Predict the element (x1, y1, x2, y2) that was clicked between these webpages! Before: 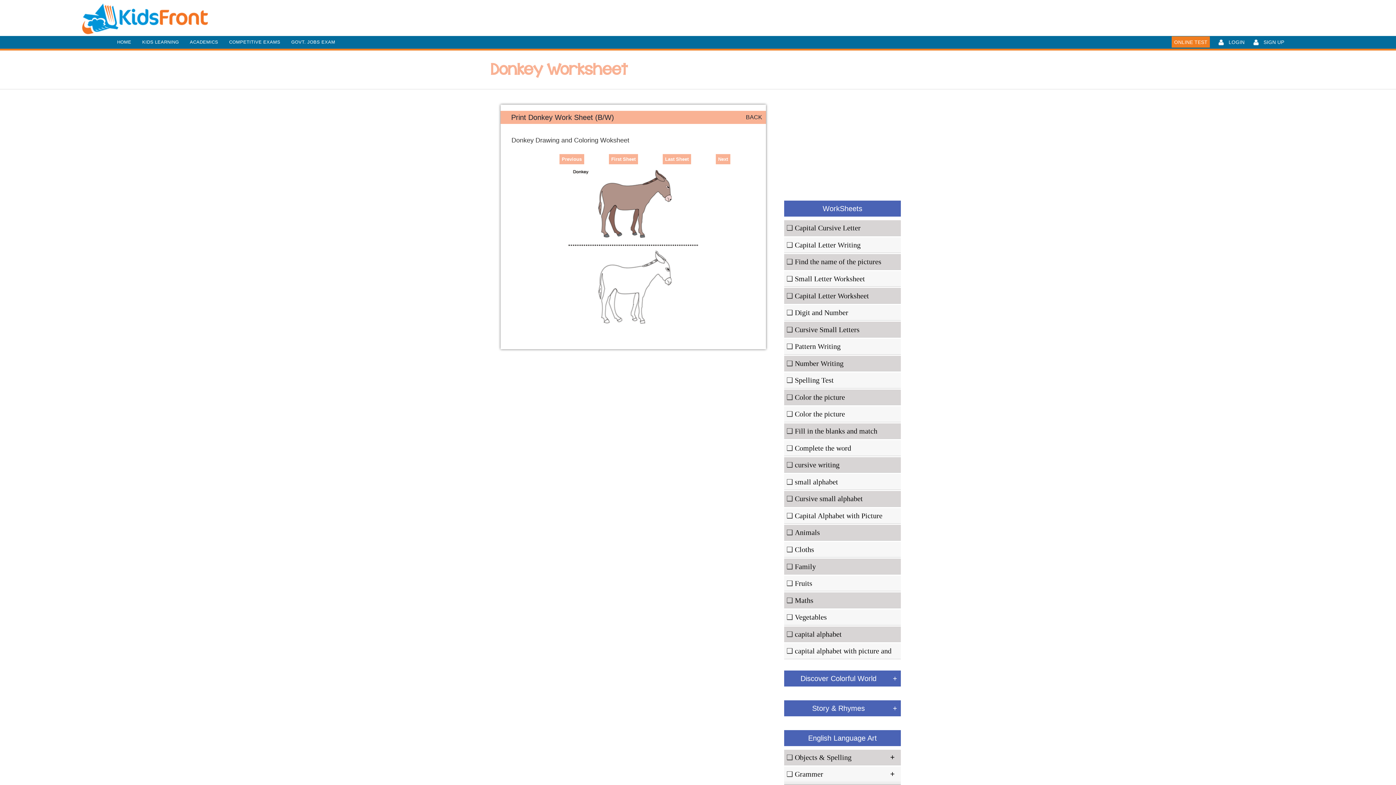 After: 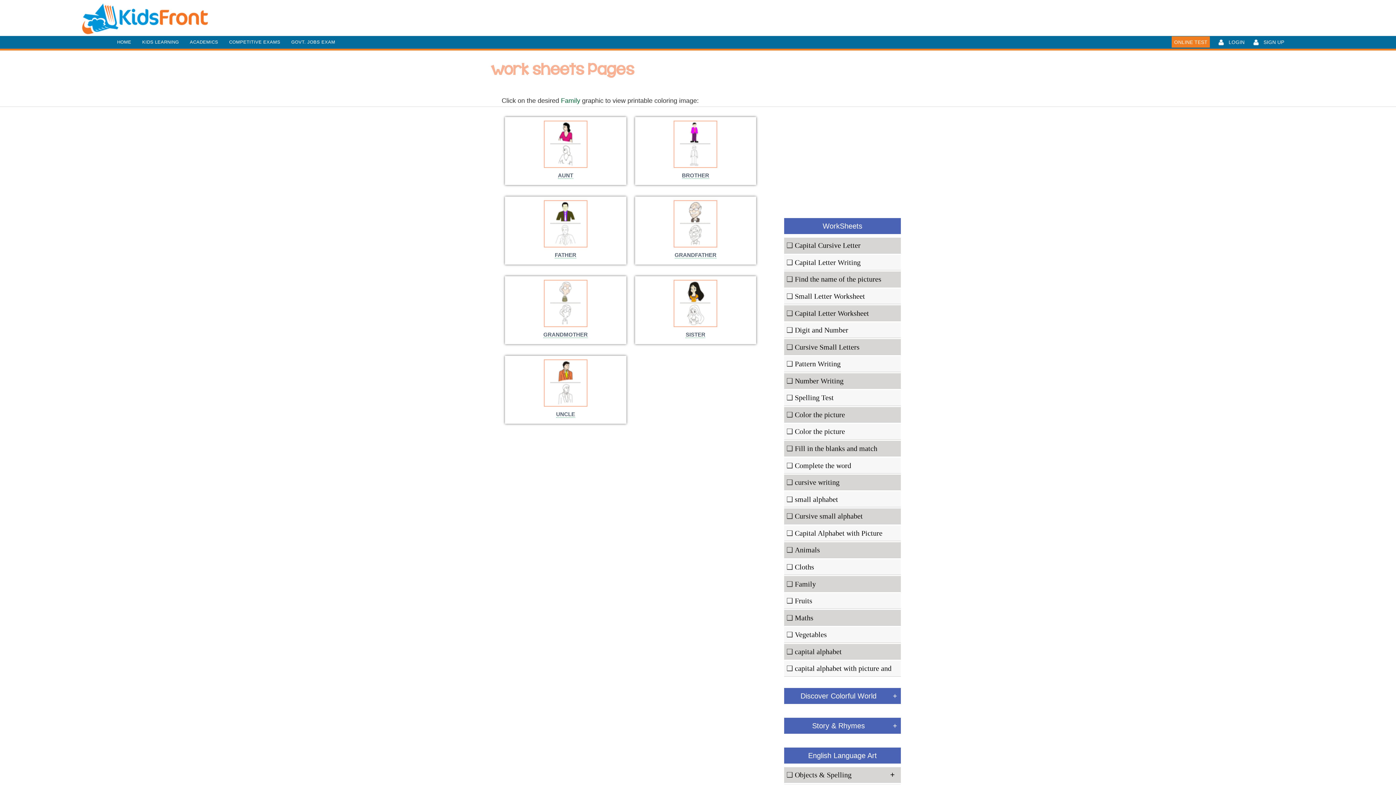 Action: label: Family bbox: (795, 562, 816, 570)